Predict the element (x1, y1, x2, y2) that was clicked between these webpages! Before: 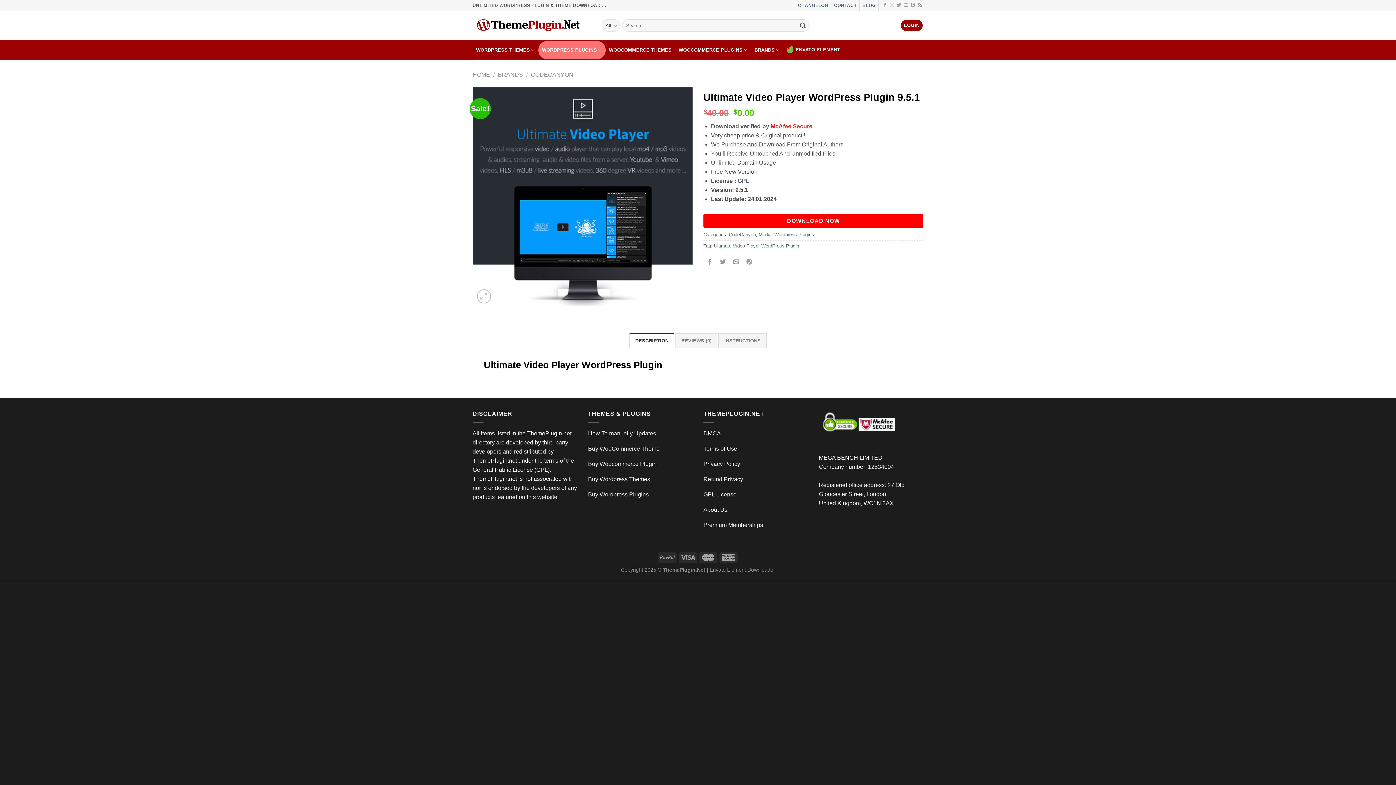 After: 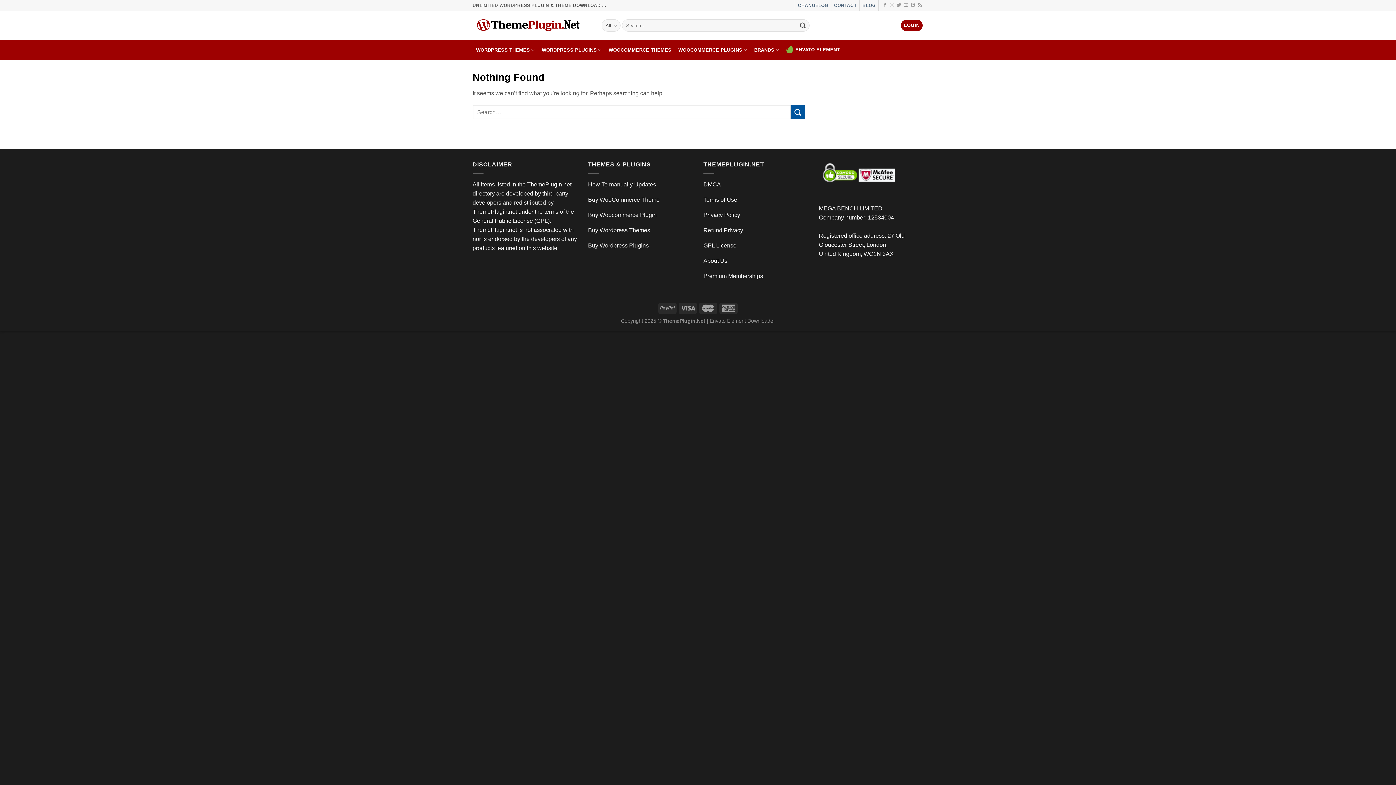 Action: label: BLOG bbox: (862, 2, 875, 7)